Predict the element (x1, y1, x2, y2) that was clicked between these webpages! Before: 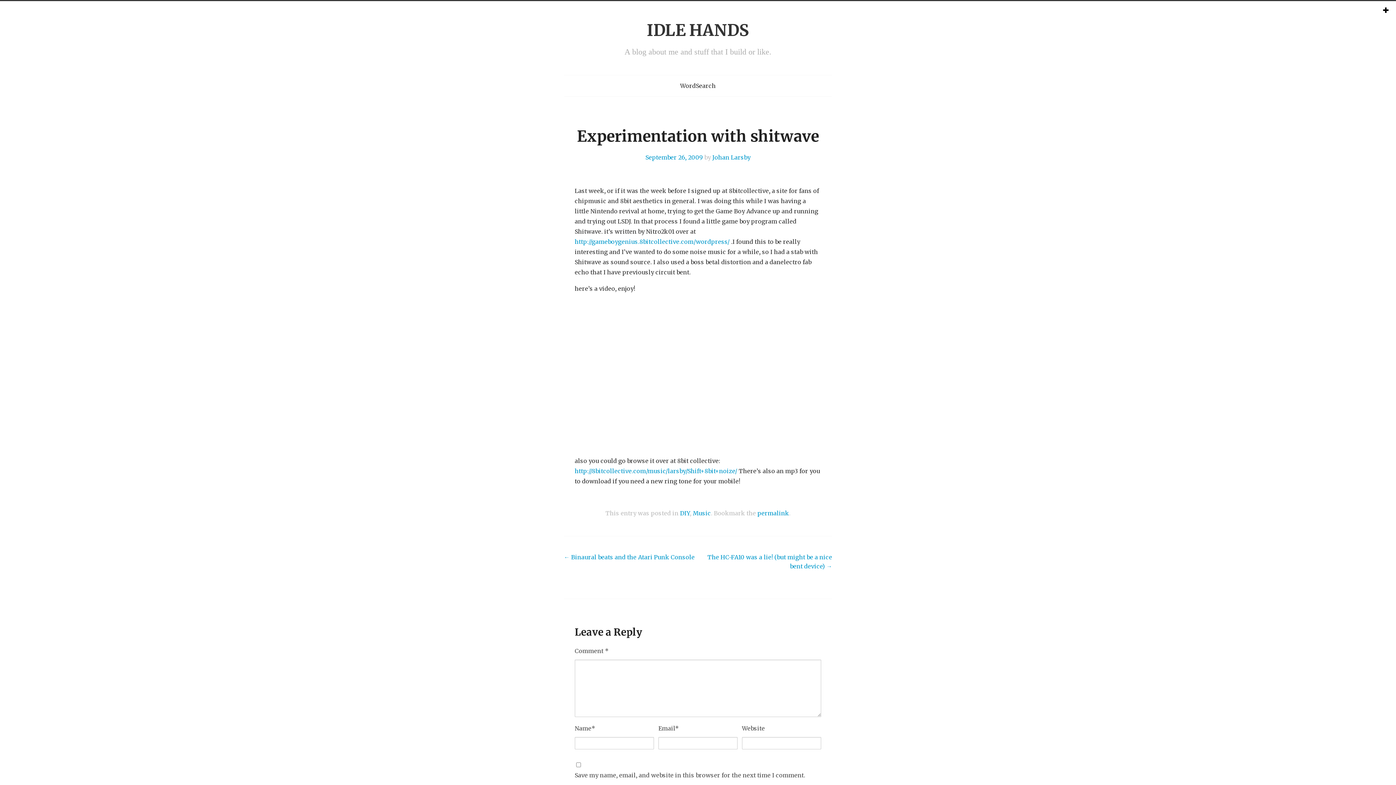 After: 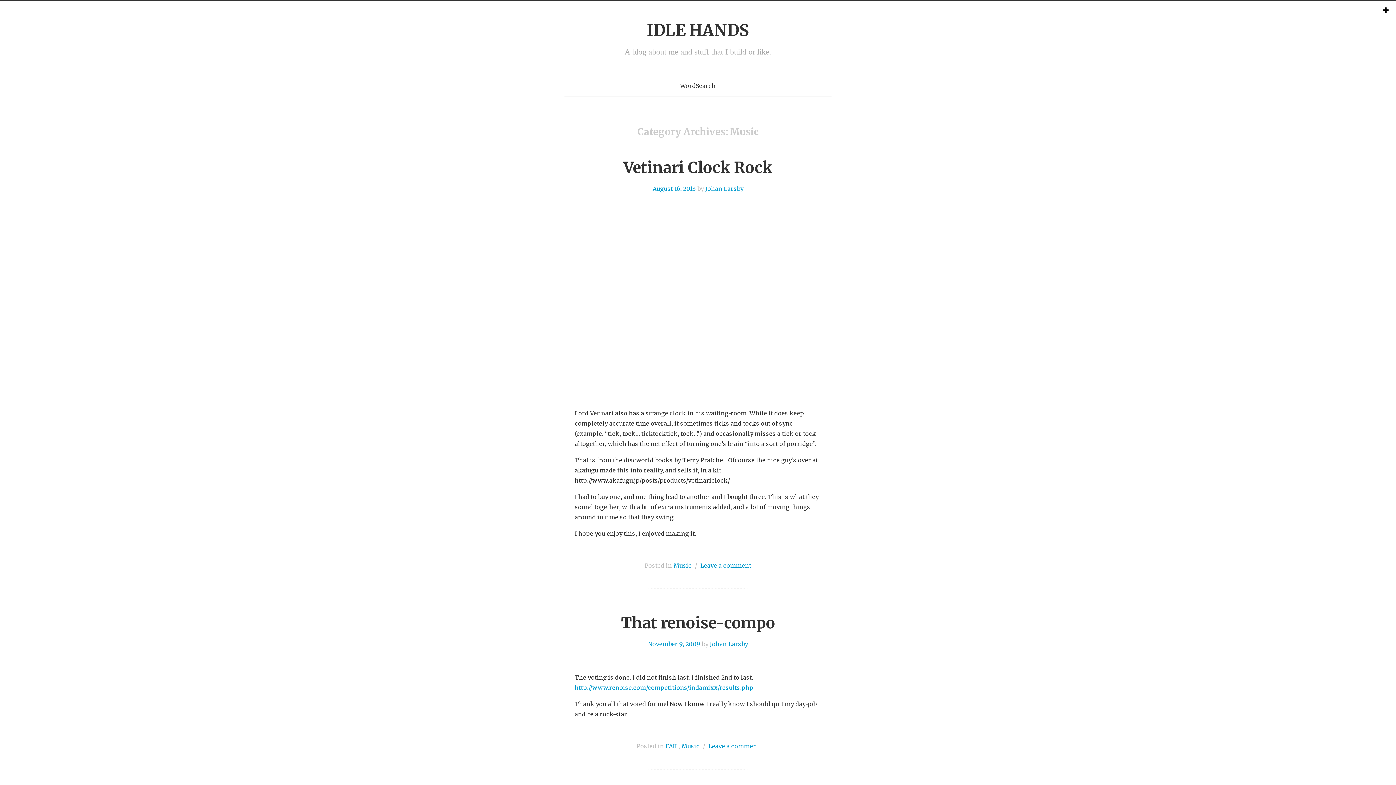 Action: label: Music bbox: (692, 509, 711, 516)